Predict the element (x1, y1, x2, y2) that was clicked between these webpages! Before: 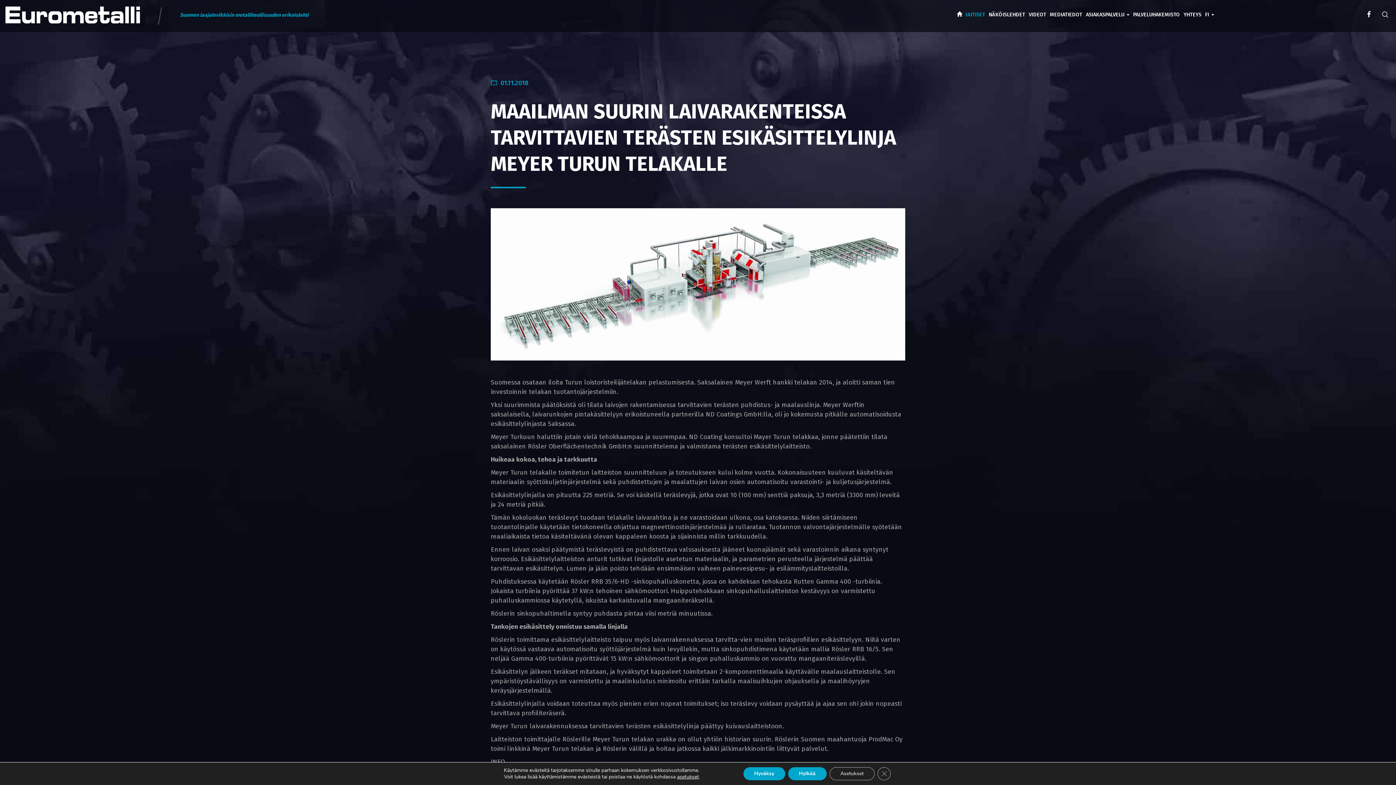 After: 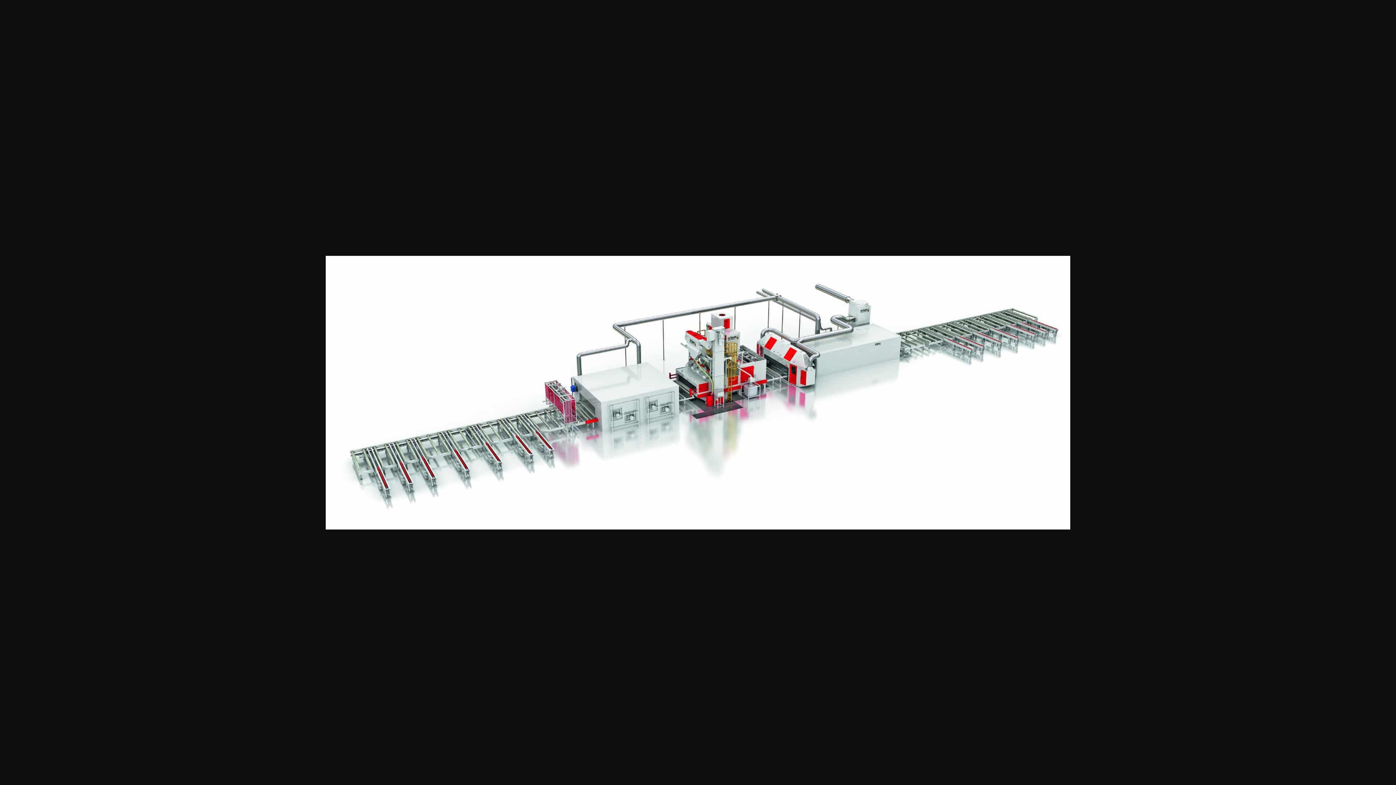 Action: bbox: (490, 280, 905, 288)